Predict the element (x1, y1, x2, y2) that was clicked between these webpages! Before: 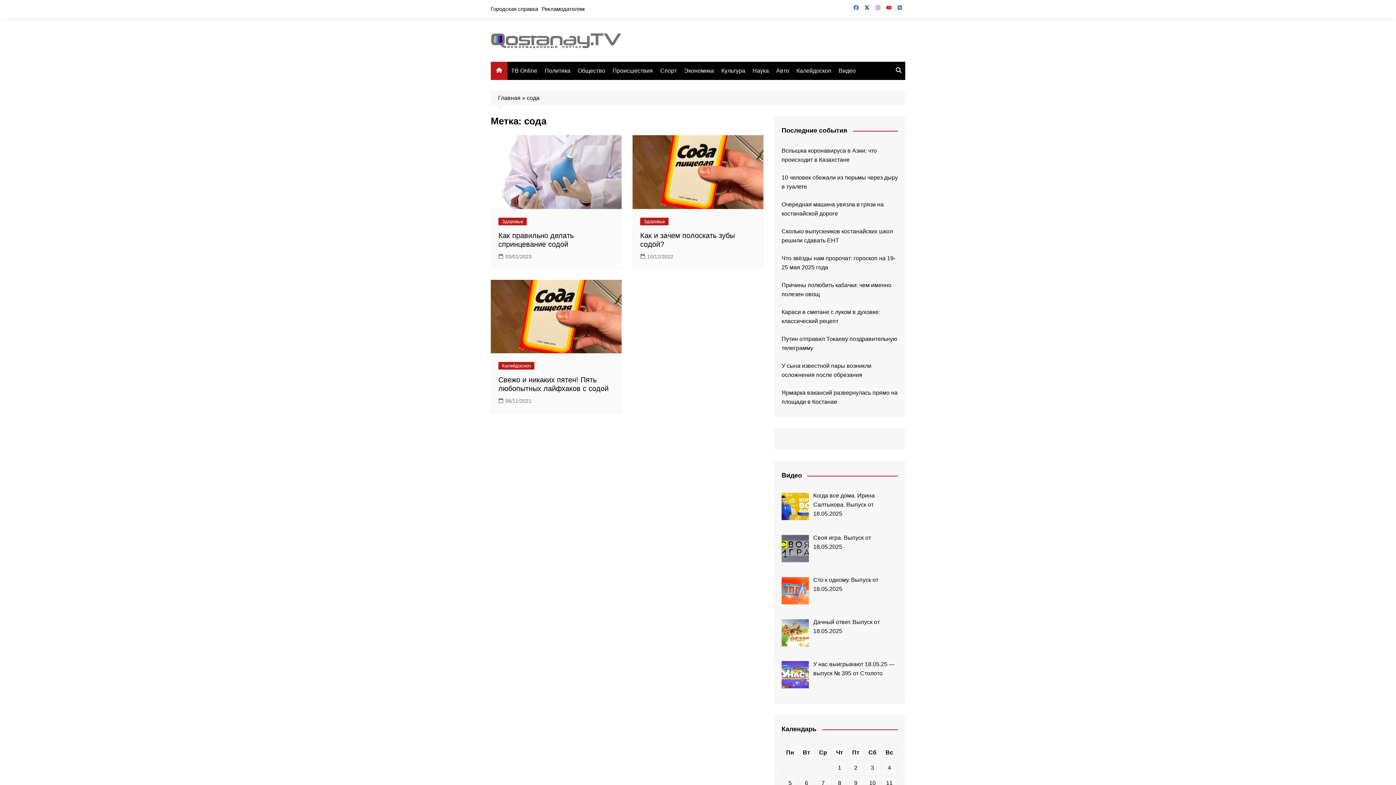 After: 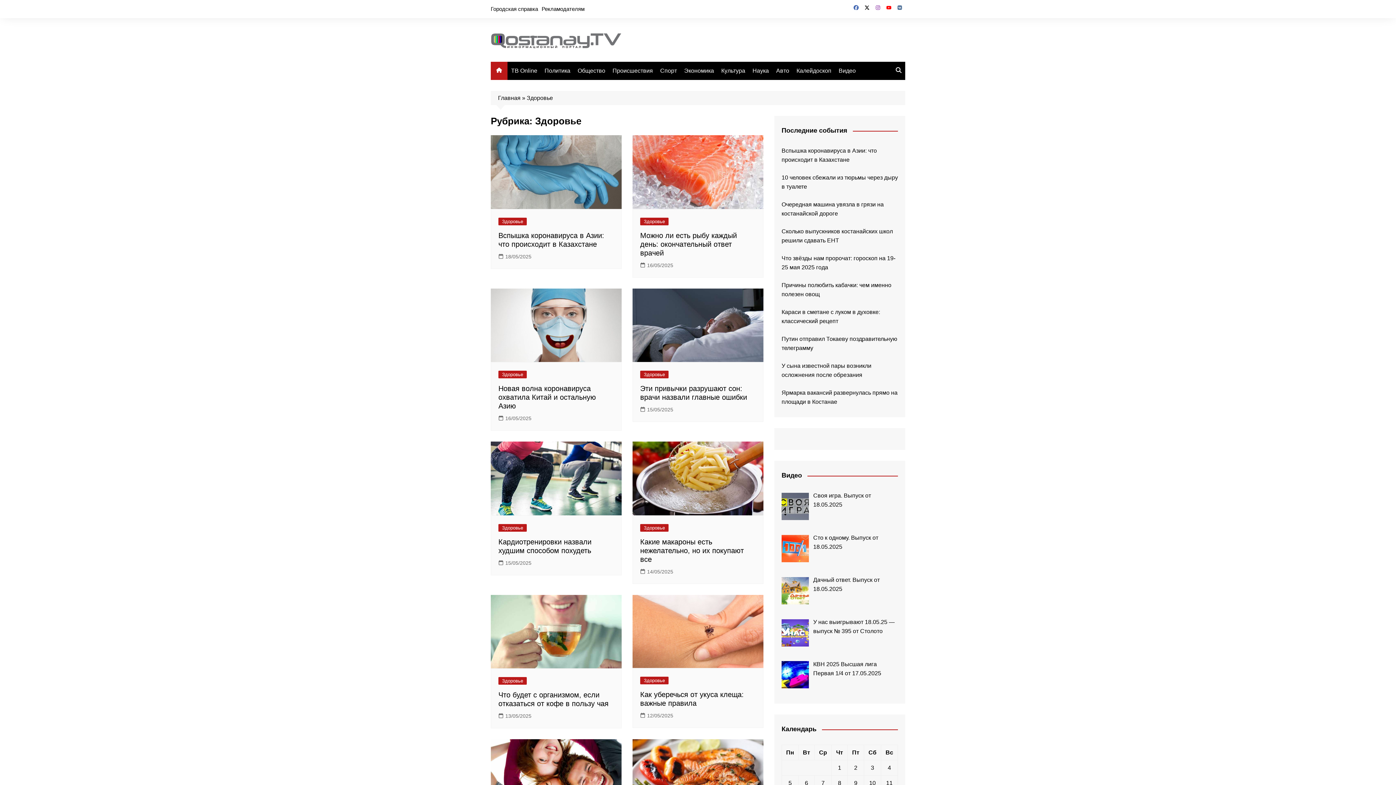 Action: label: Здоровье bbox: (498, 217, 526, 225)